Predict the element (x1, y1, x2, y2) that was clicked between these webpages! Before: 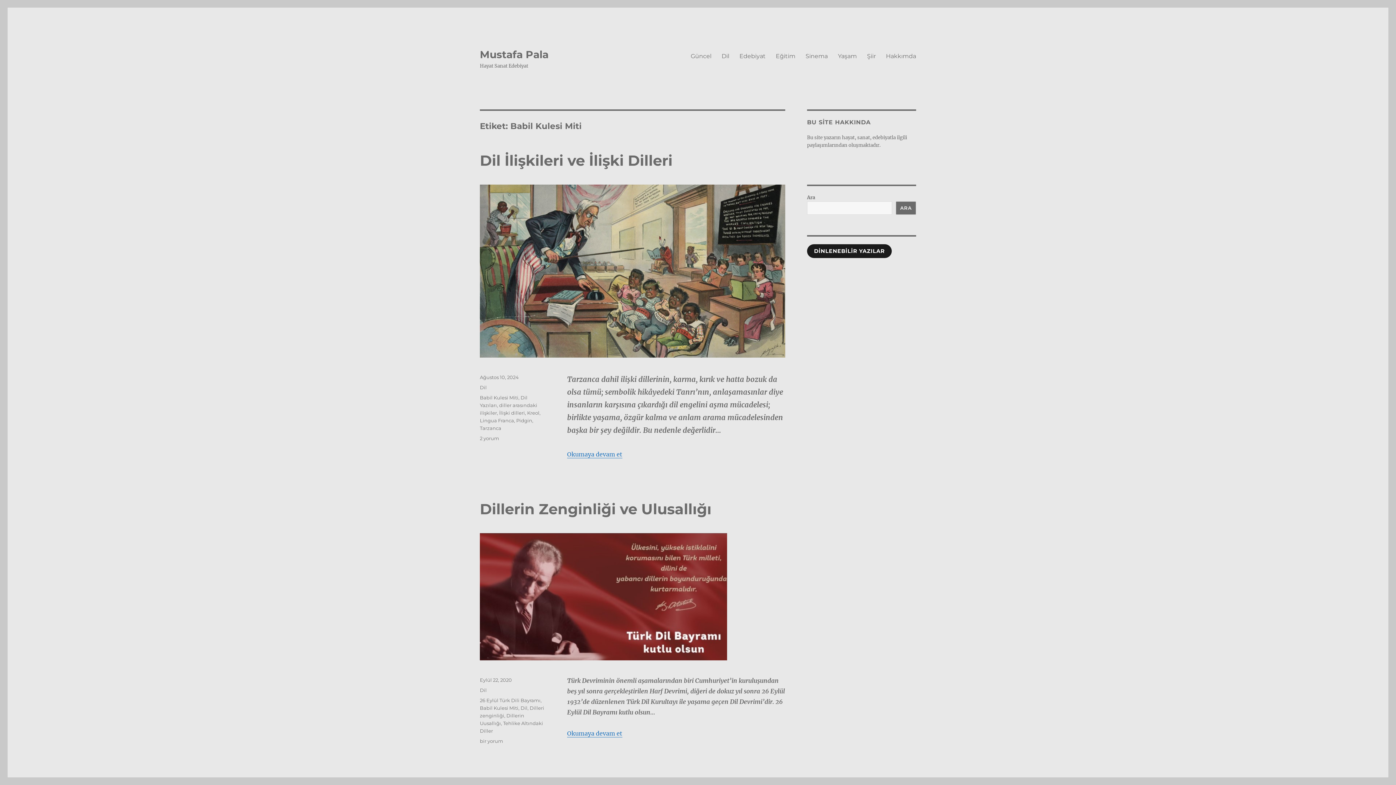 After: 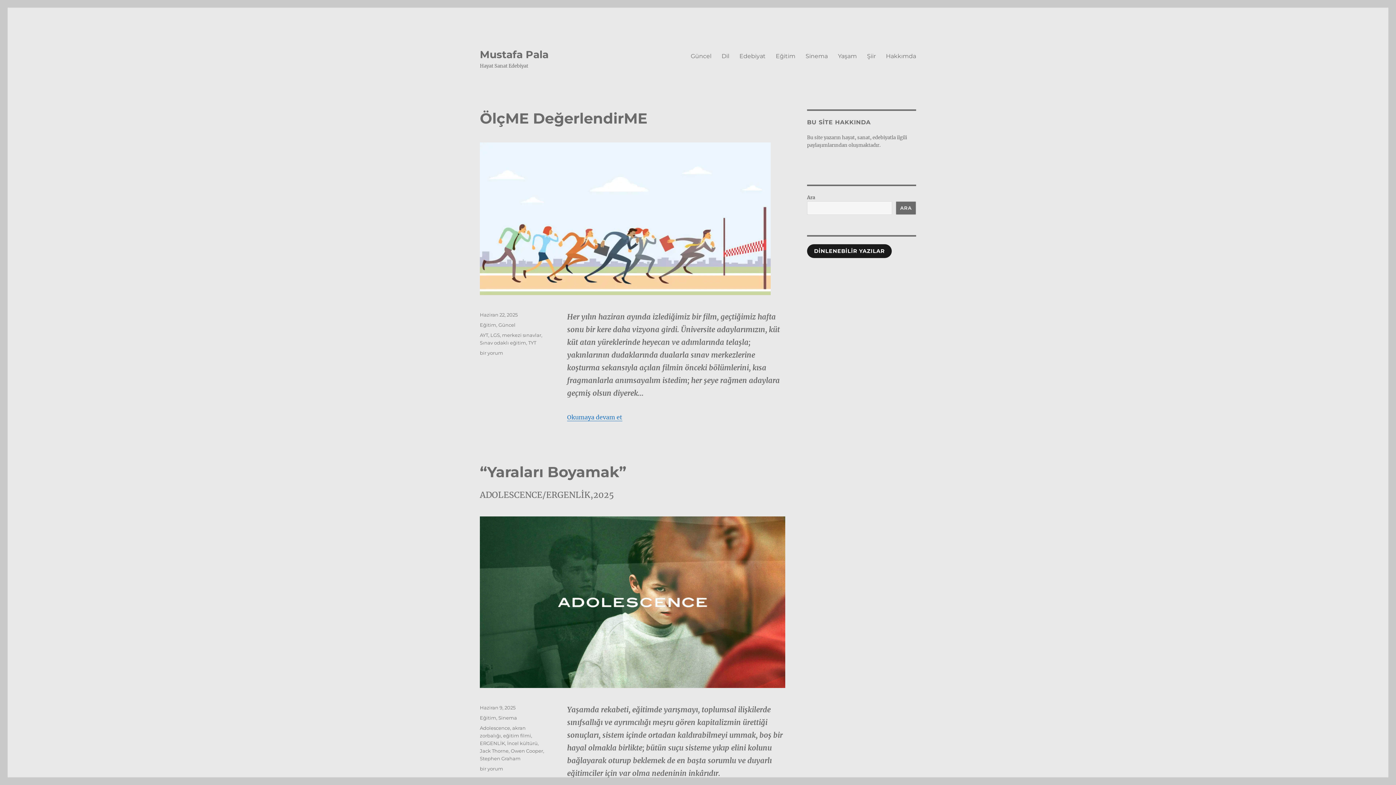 Action: bbox: (480, 48, 548, 60) label: Mustafa Pala